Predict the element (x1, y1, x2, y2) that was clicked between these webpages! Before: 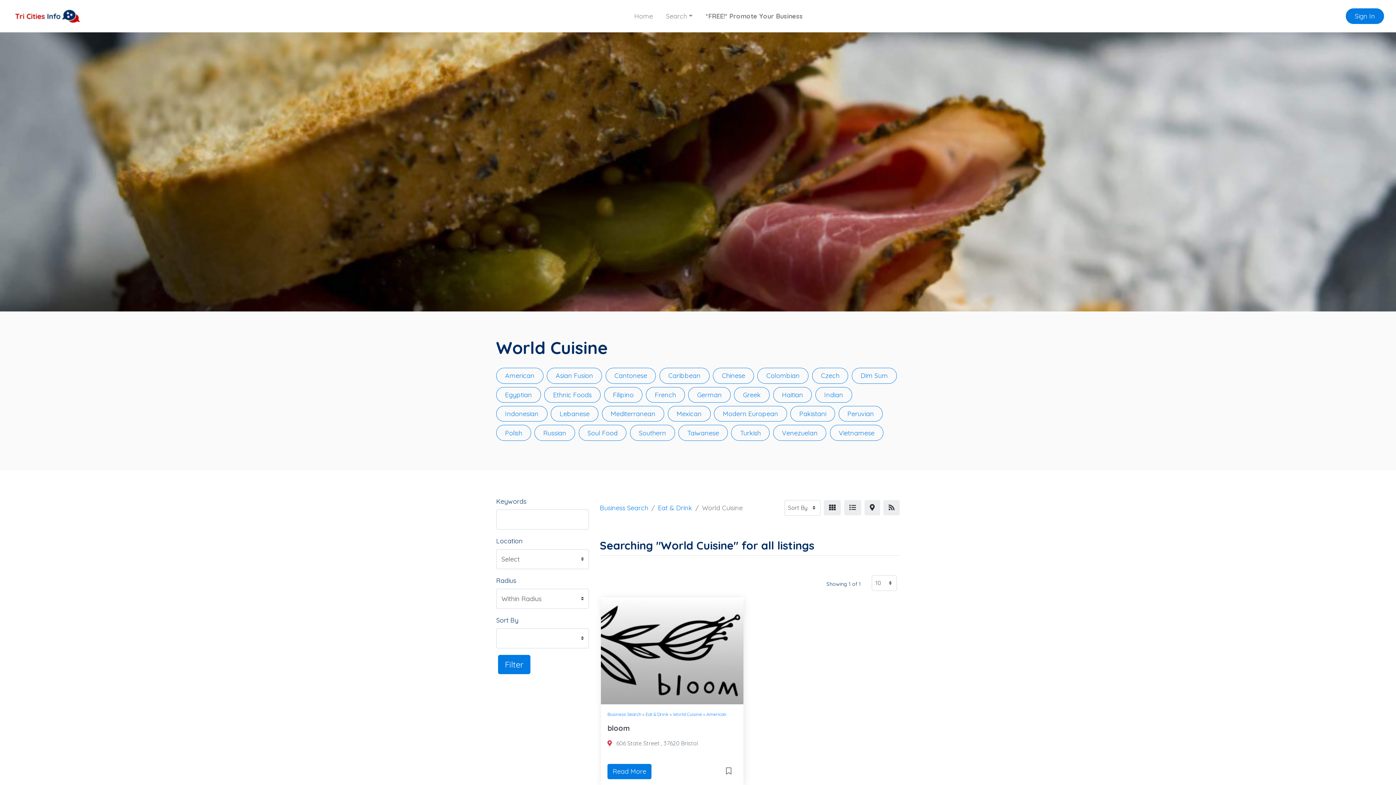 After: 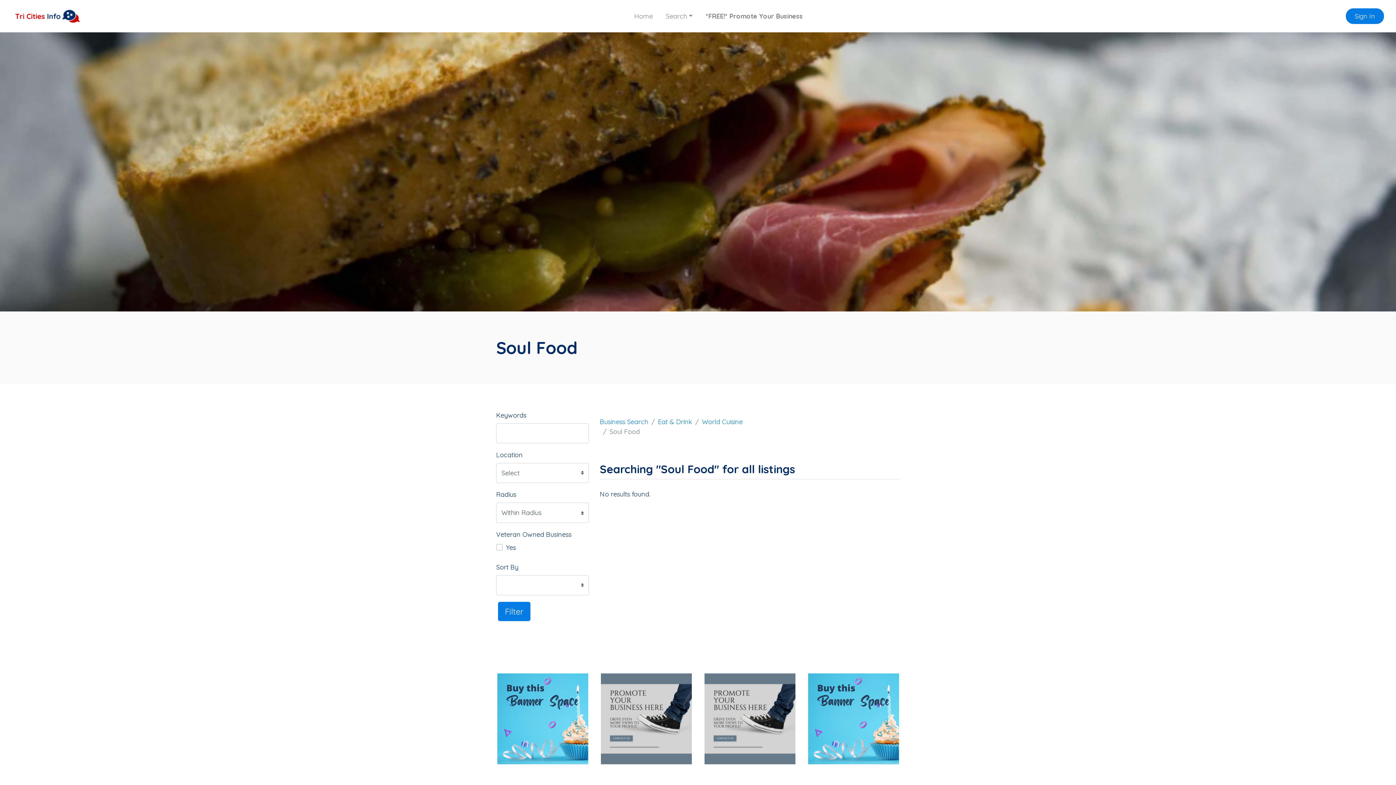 Action: label: Soul Food bbox: (578, 425, 626, 441)